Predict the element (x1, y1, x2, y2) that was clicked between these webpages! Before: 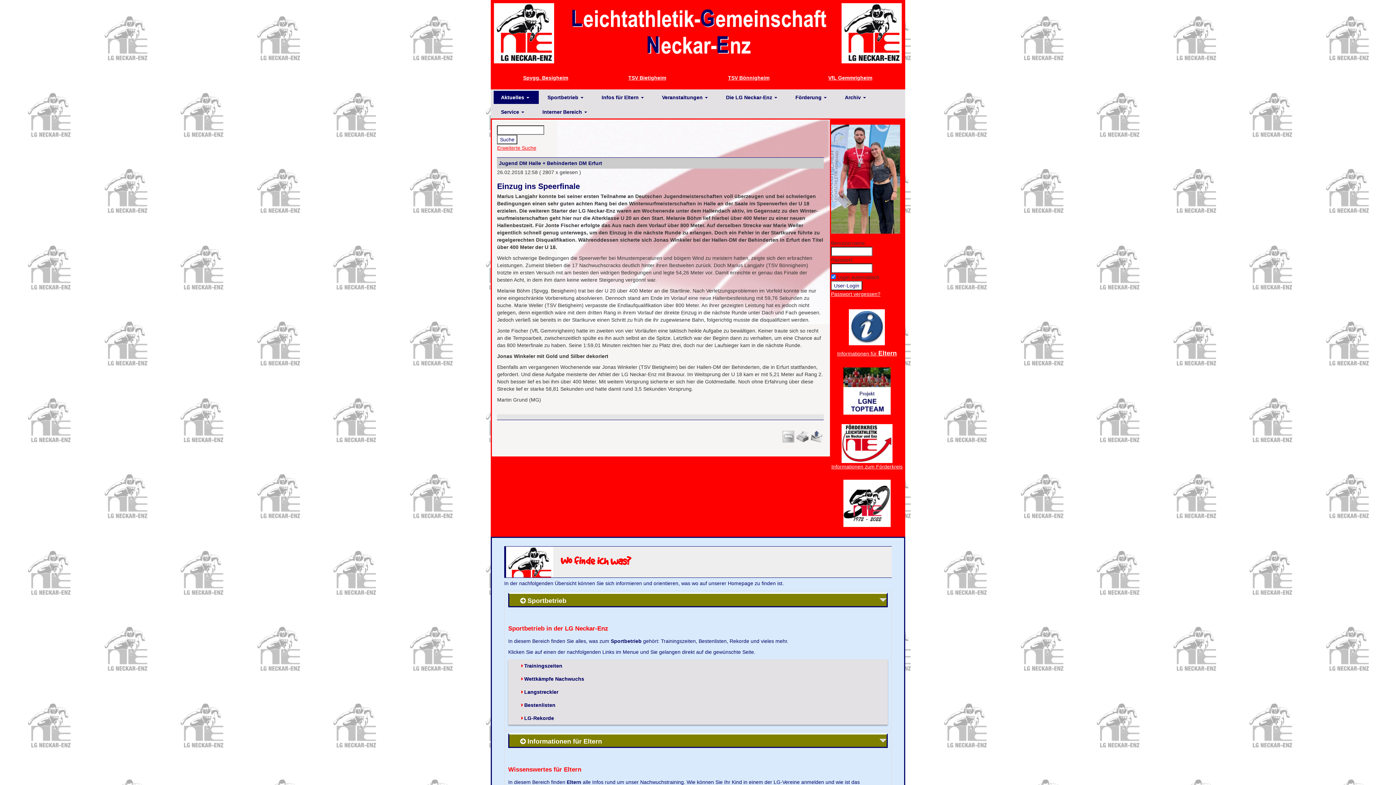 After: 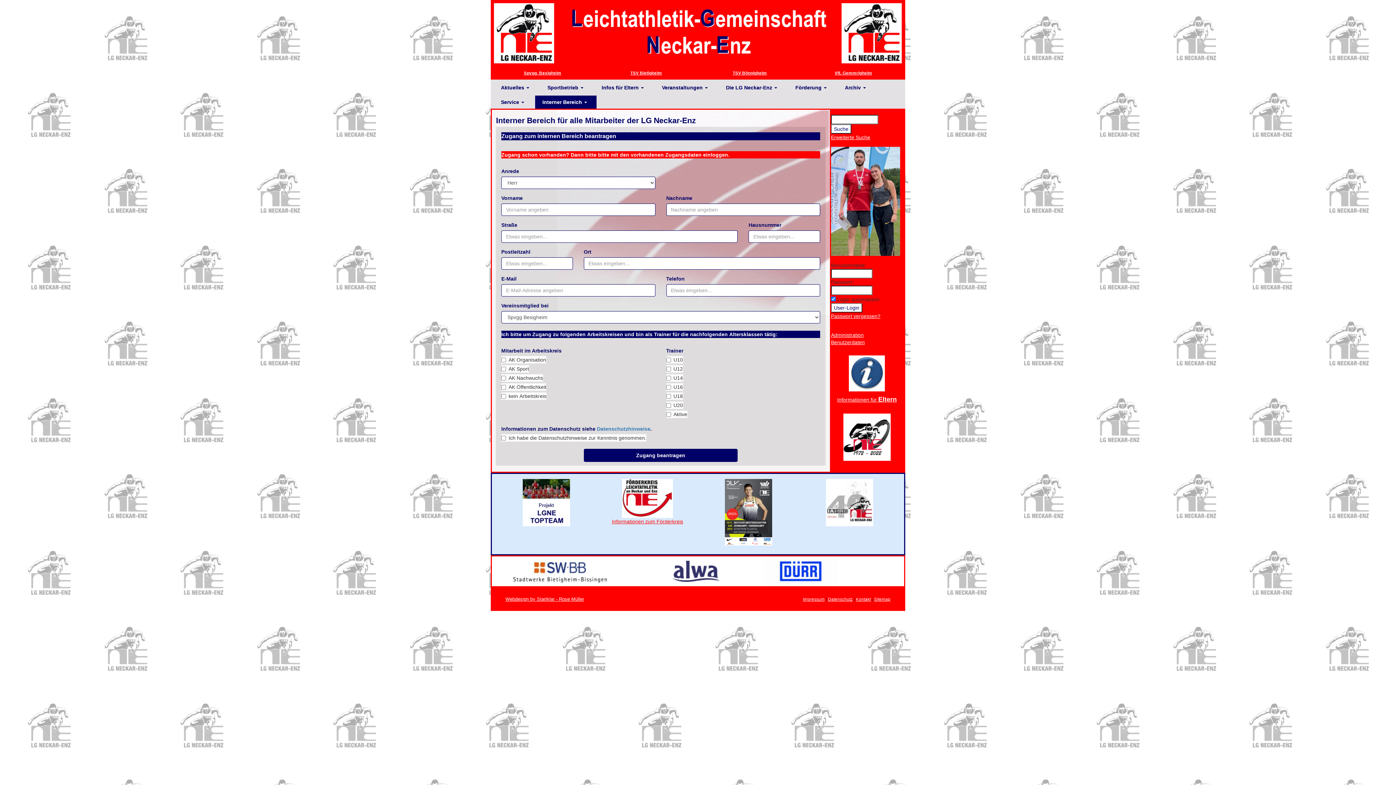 Action: bbox: (535, 105, 596, 118) label: Interner Bereich